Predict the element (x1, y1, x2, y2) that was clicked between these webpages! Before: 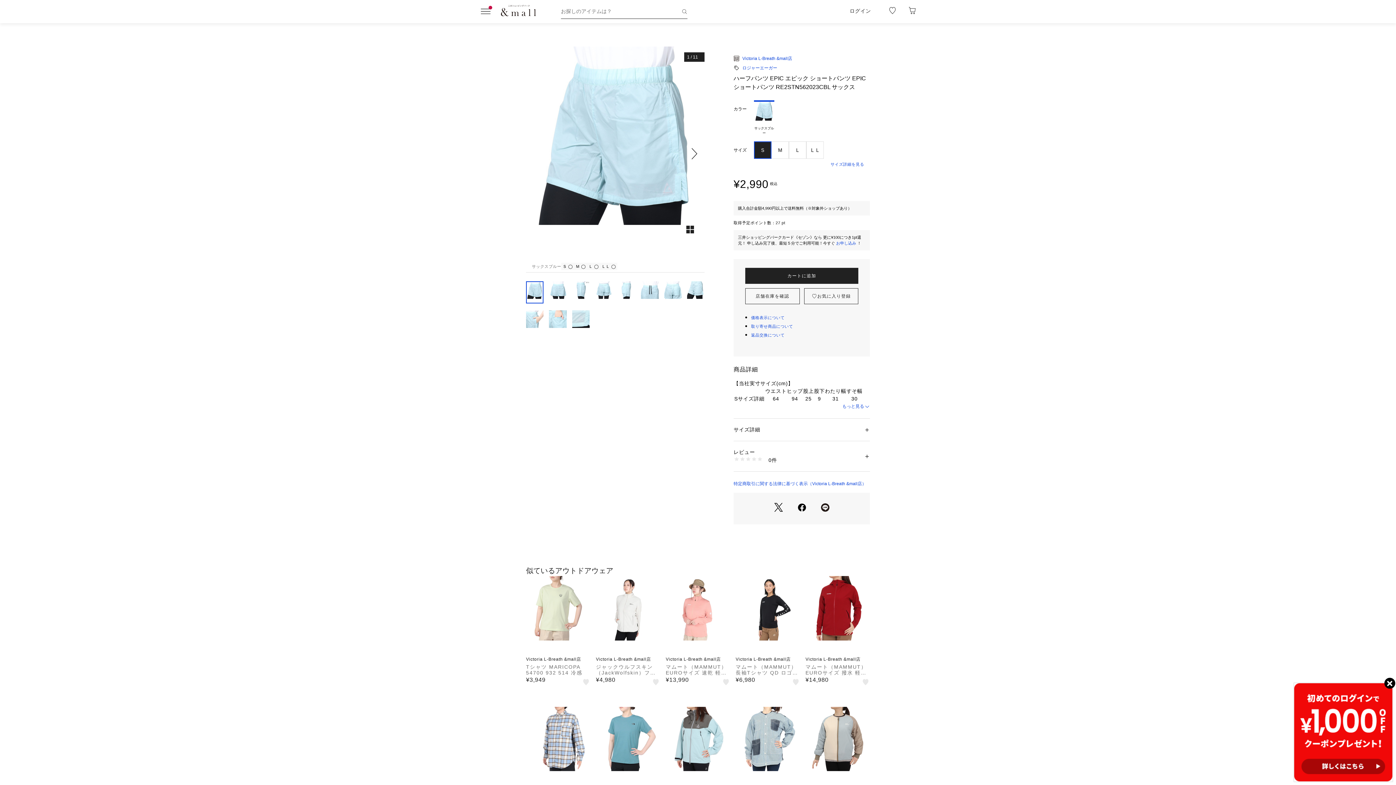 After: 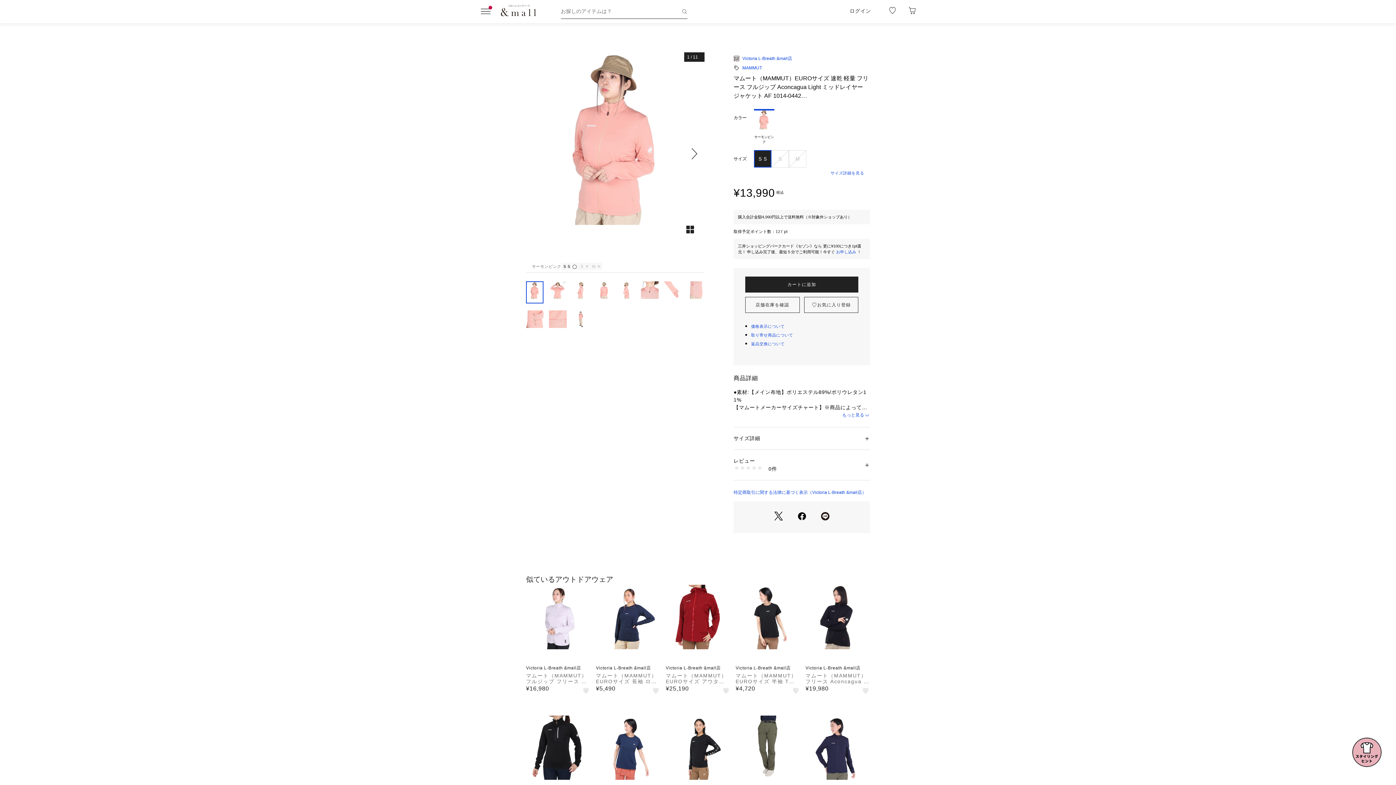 Action: bbox: (665, 576, 730, 686) label: Victoria L-Breath &mall店

マムート（MAMMUT）EUROサイズ 速乾 軽量 フリース フルジップ Aconcagua Light ミッドレイヤー ジャケット AF 1014-0442…

¥13,990